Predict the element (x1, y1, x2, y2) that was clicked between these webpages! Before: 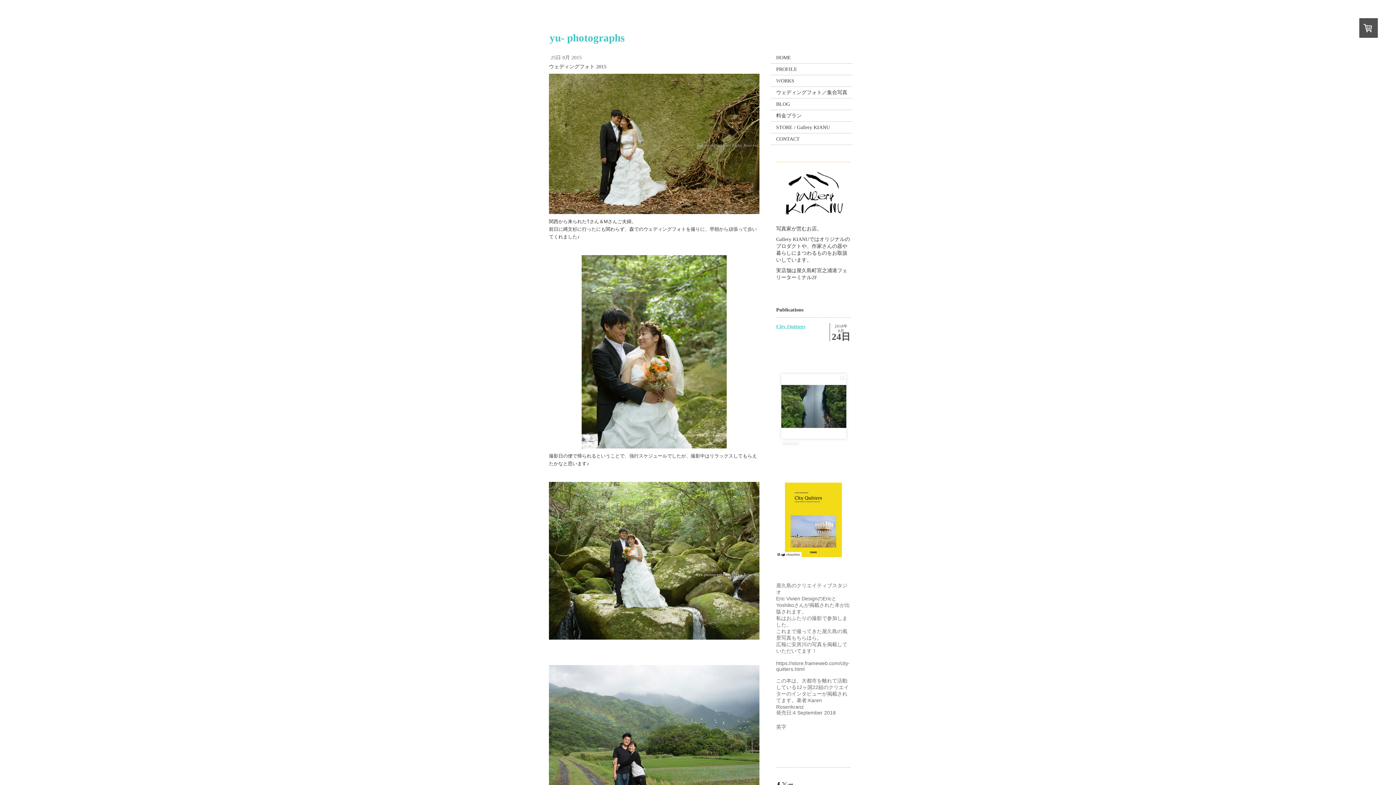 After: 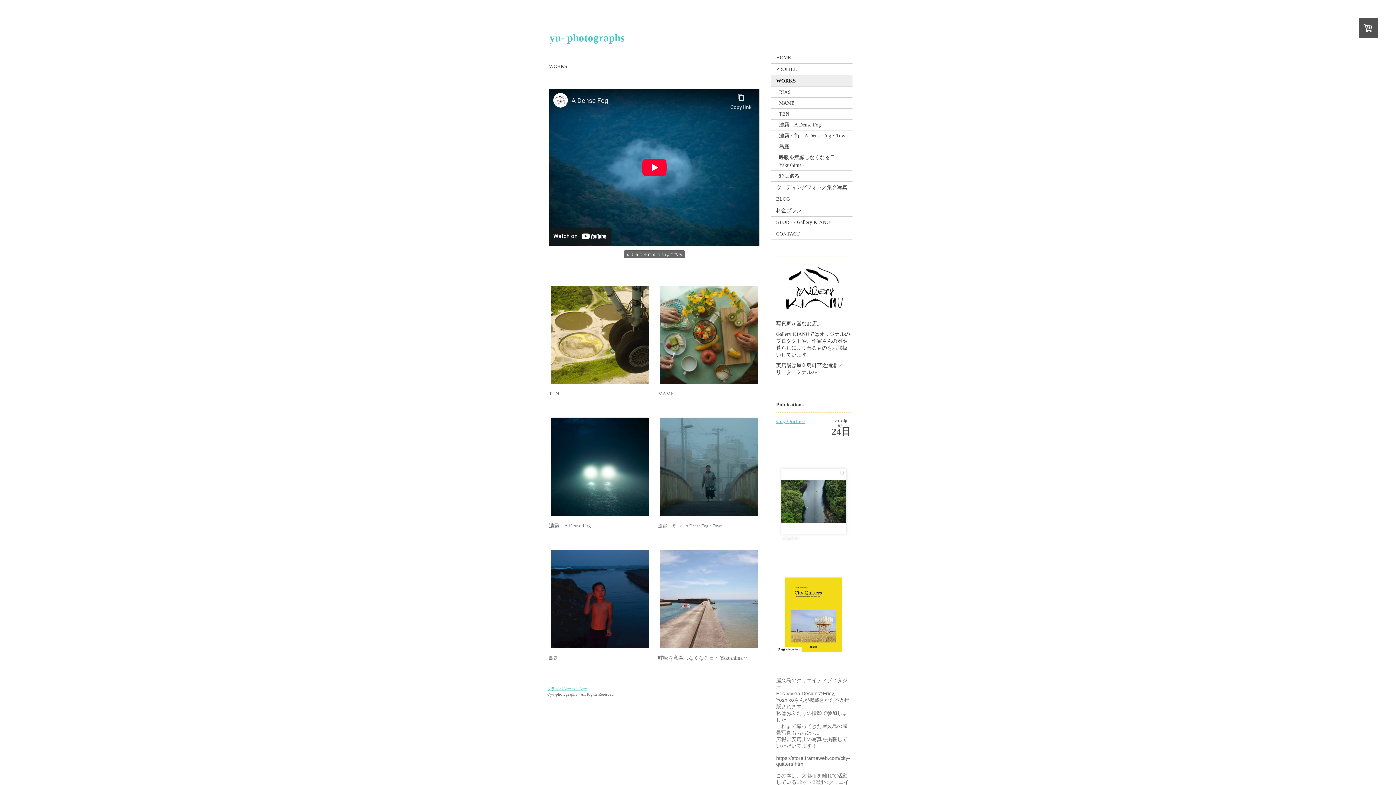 Action: bbox: (770, 75, 852, 86) label: WORKS